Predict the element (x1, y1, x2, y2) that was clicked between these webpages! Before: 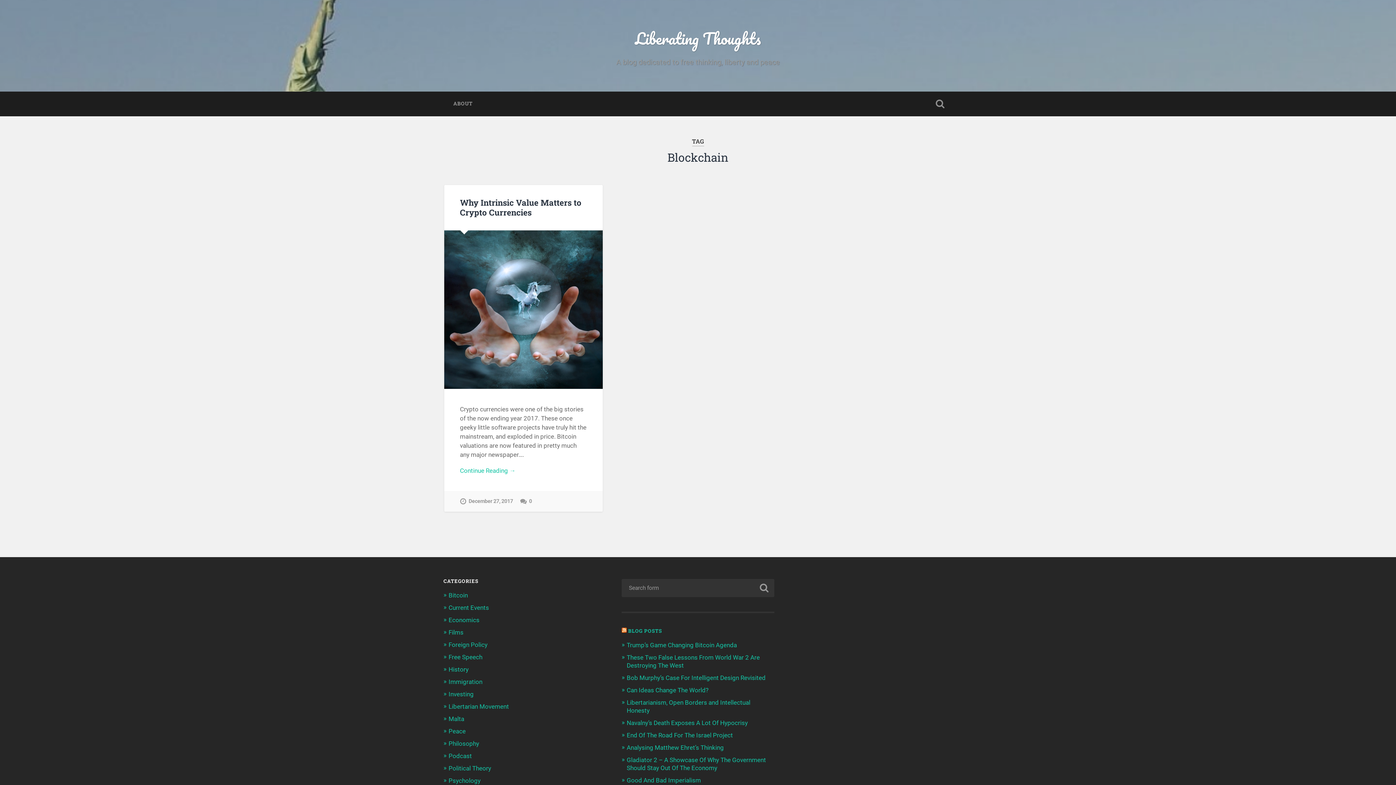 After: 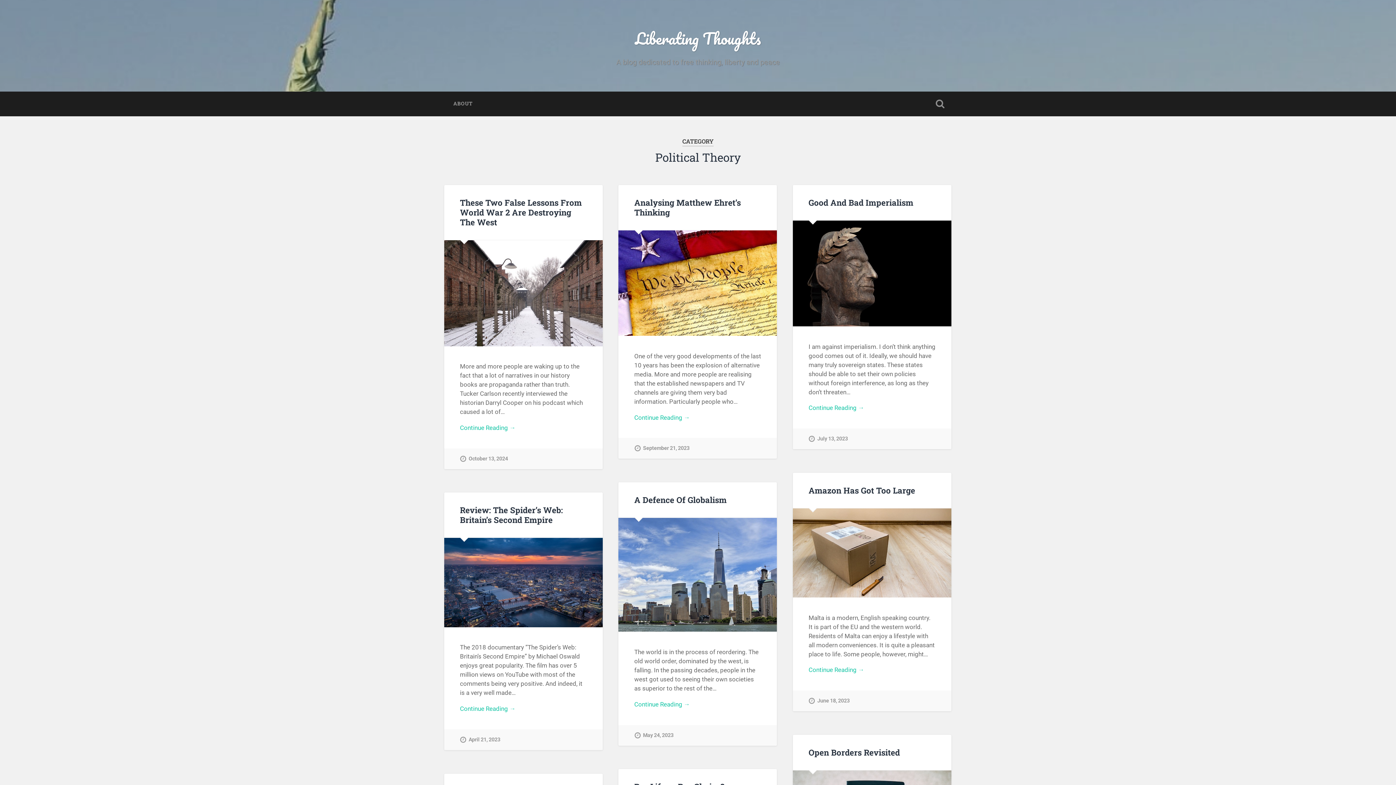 Action: label: Political Theory bbox: (448, 765, 491, 772)